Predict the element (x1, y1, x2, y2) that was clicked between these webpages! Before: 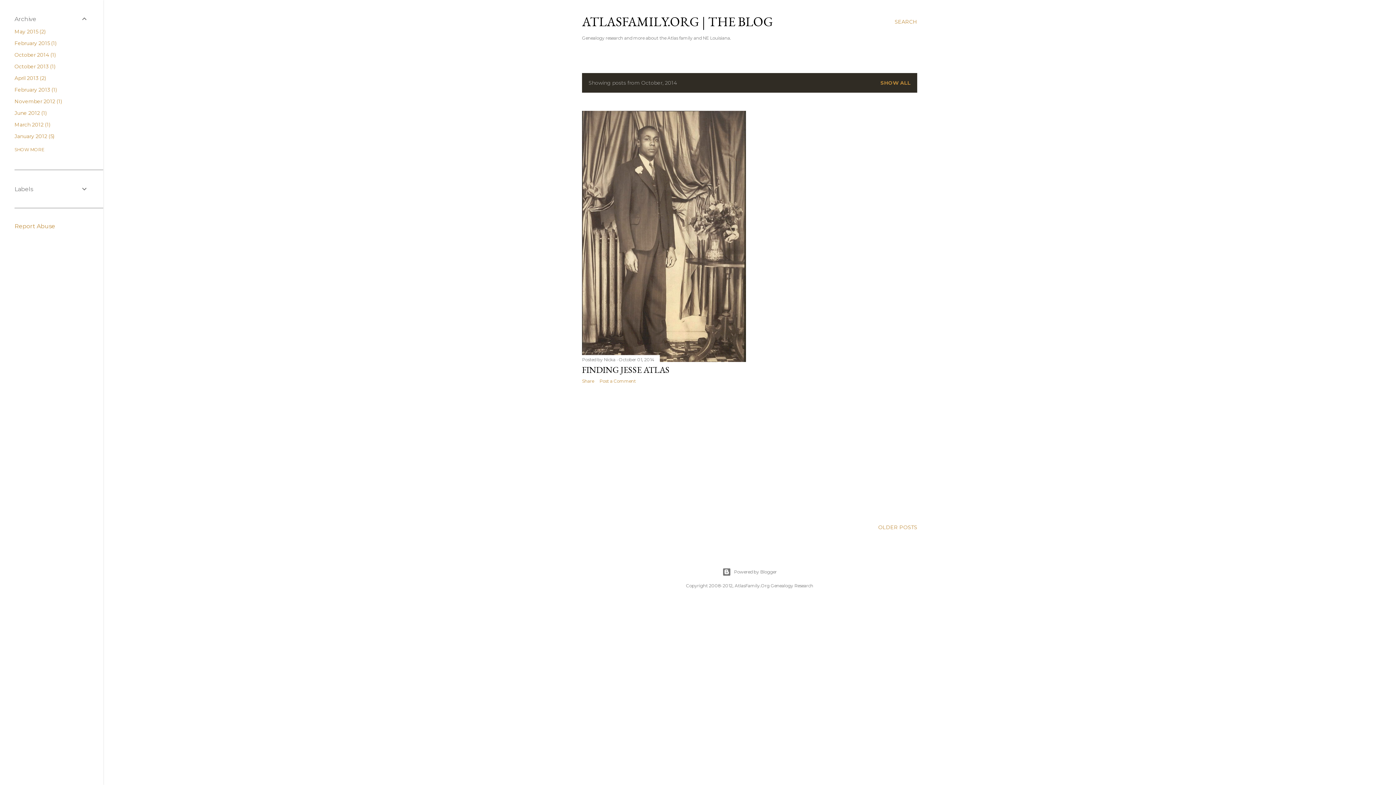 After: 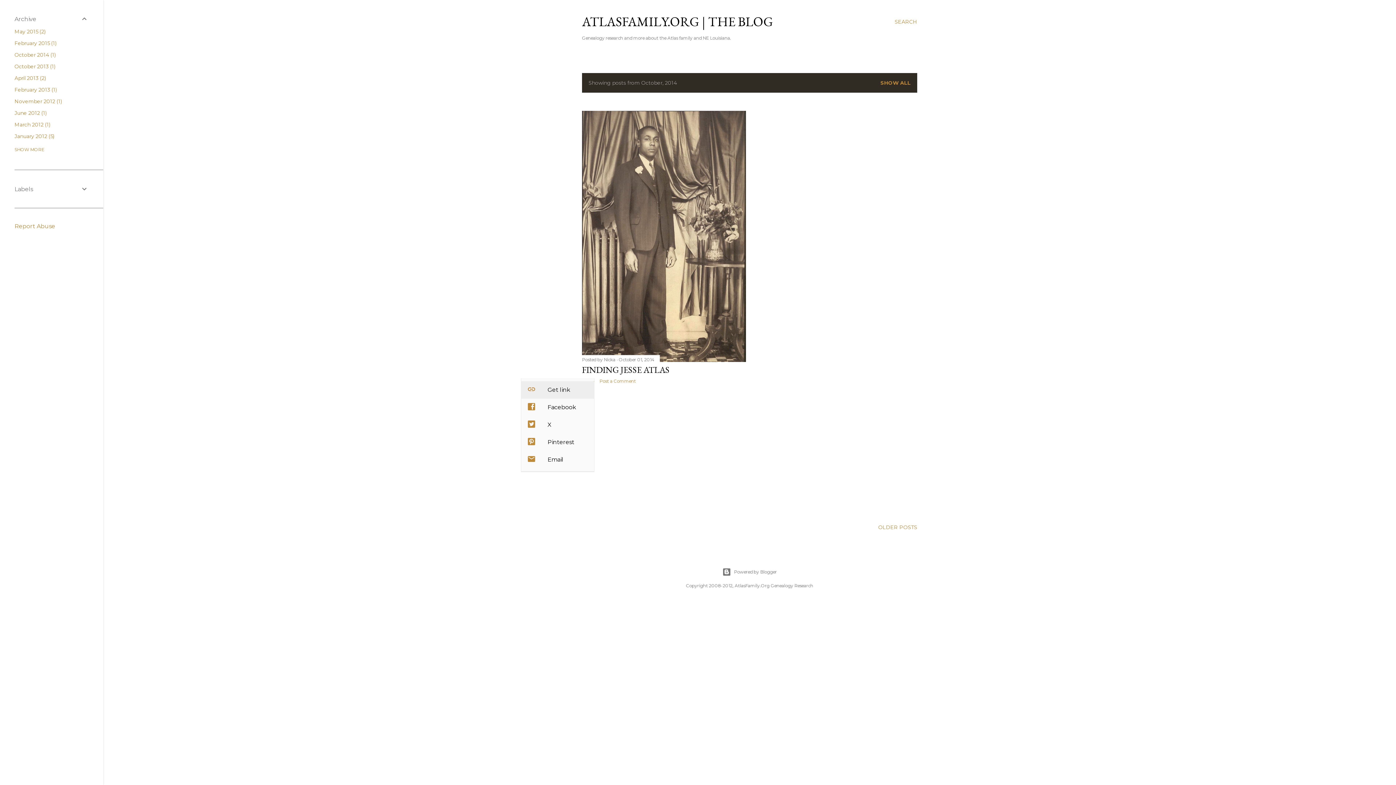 Action: bbox: (582, 378, 594, 383) label: Share